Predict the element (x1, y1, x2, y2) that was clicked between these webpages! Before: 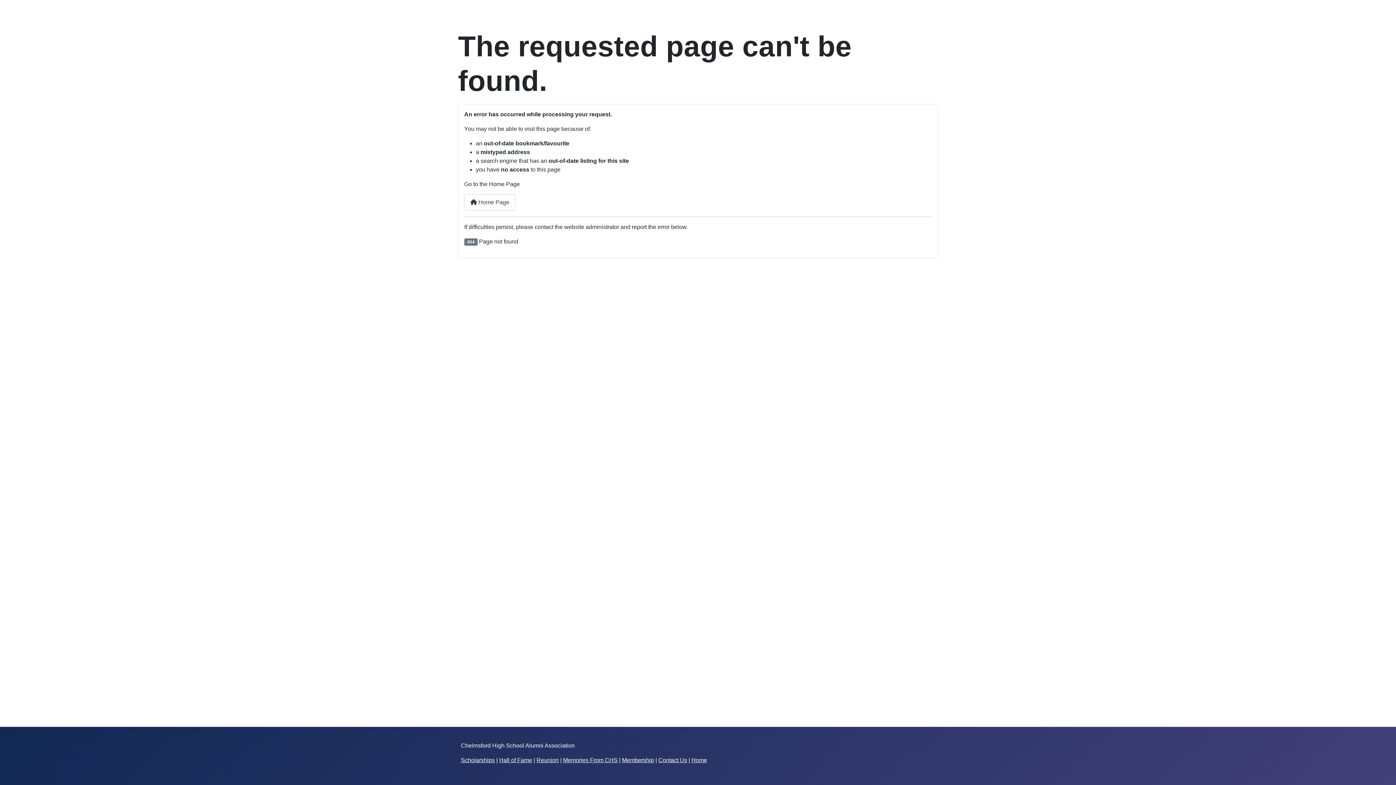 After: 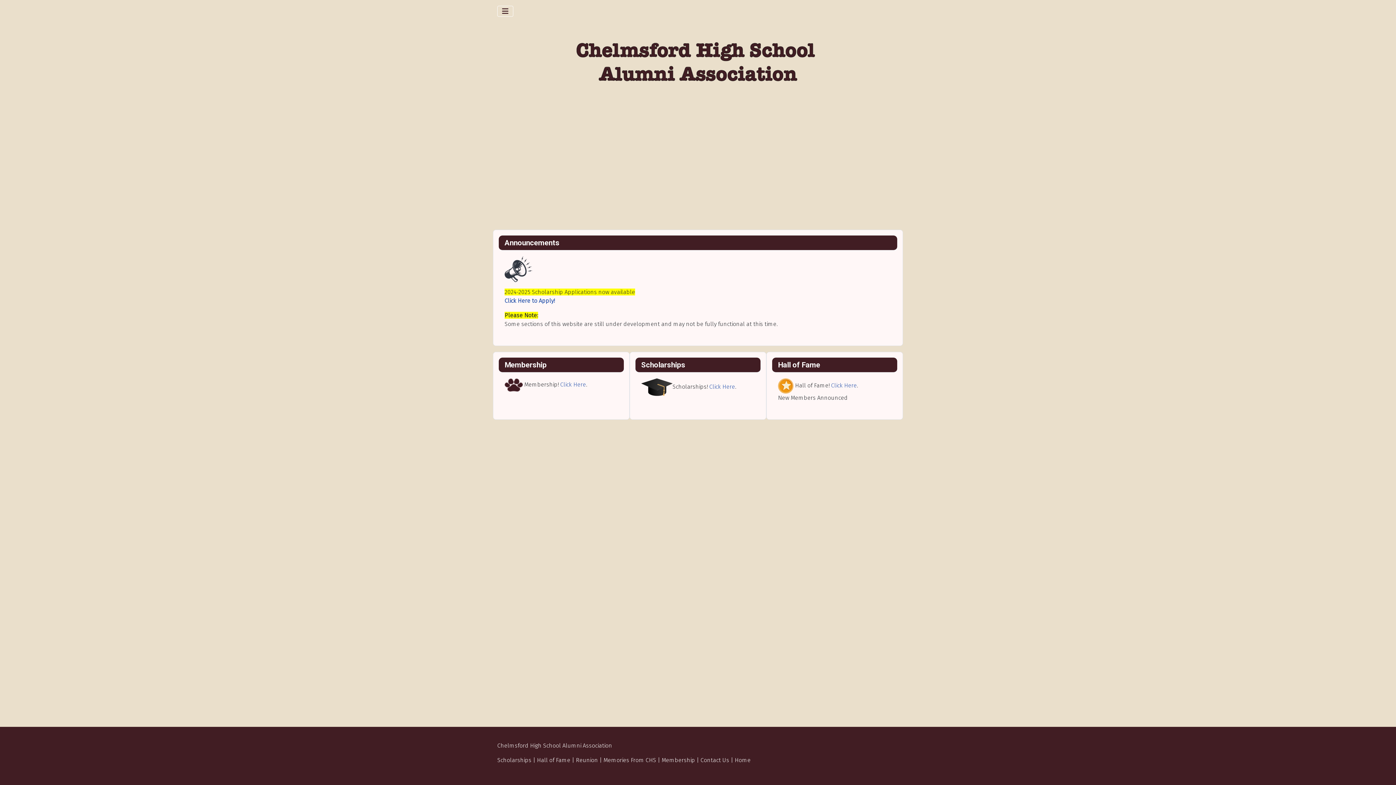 Action: bbox: (464, 194, 515, 210) label:  Home Page